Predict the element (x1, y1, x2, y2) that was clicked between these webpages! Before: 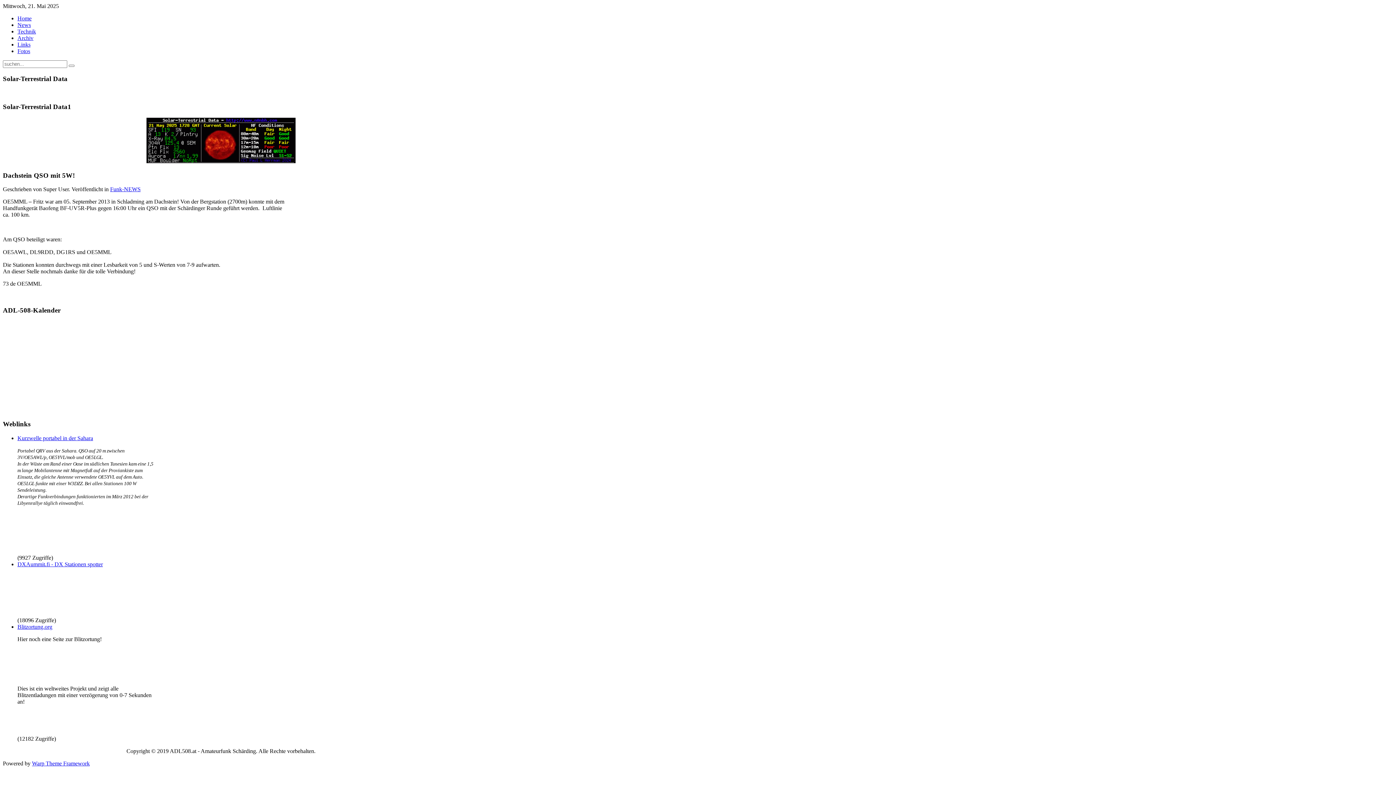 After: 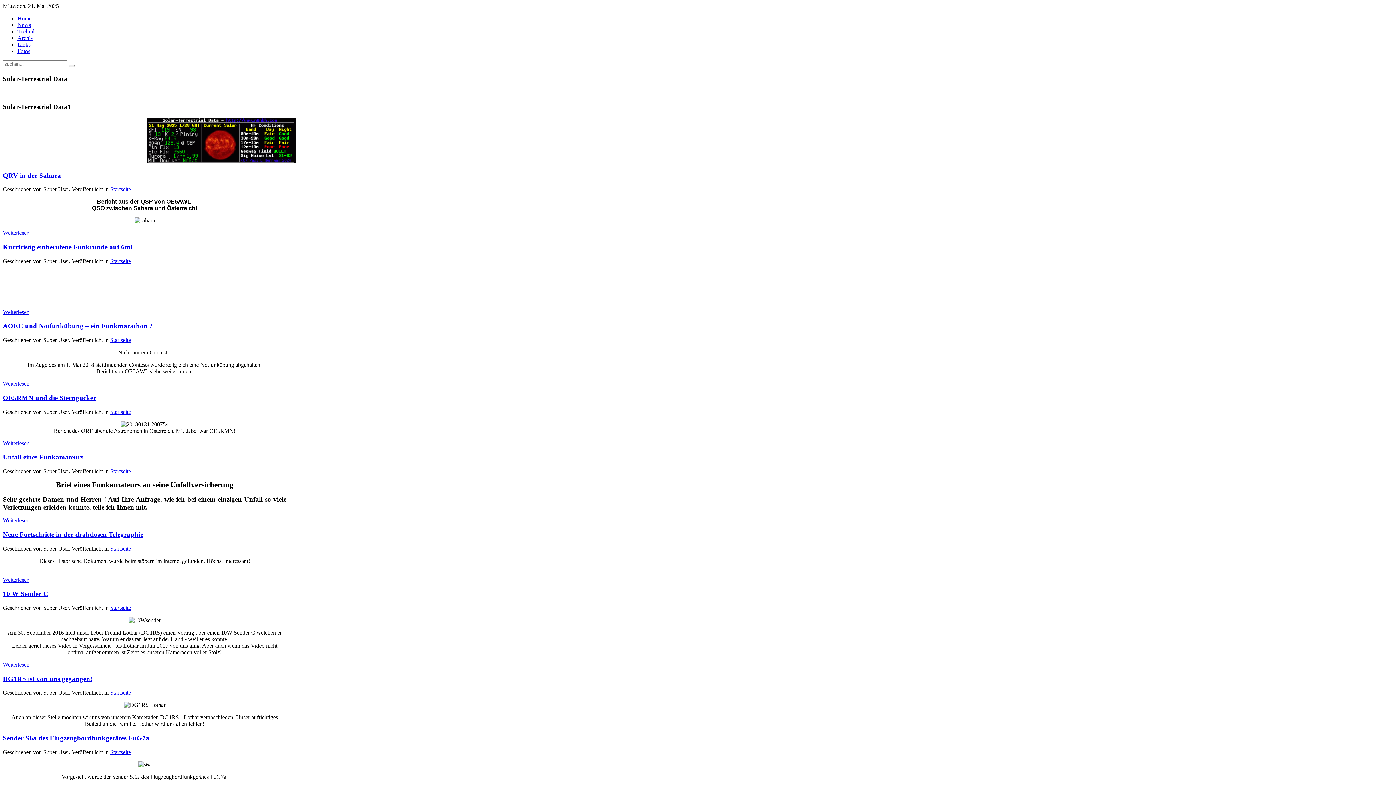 Action: label: News bbox: (17, 21, 30, 28)